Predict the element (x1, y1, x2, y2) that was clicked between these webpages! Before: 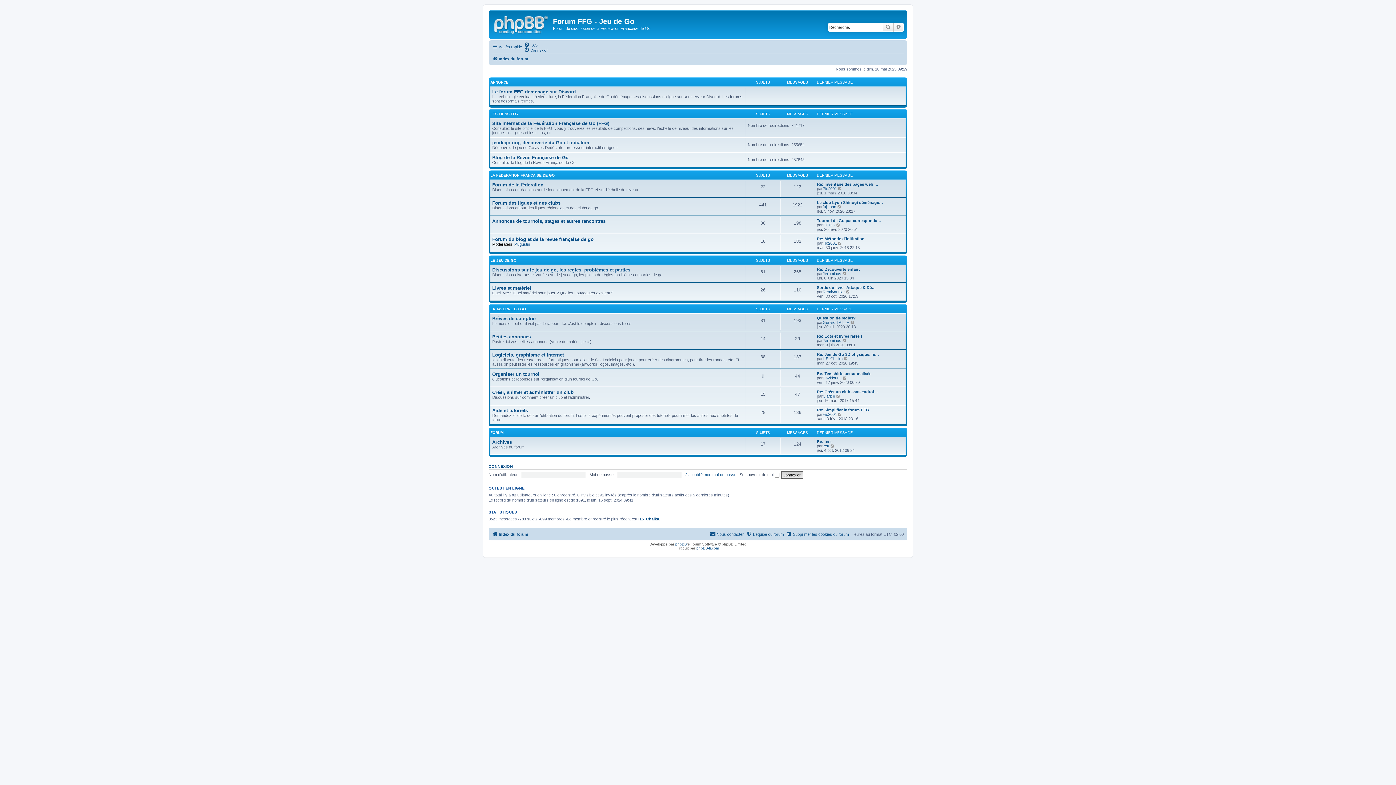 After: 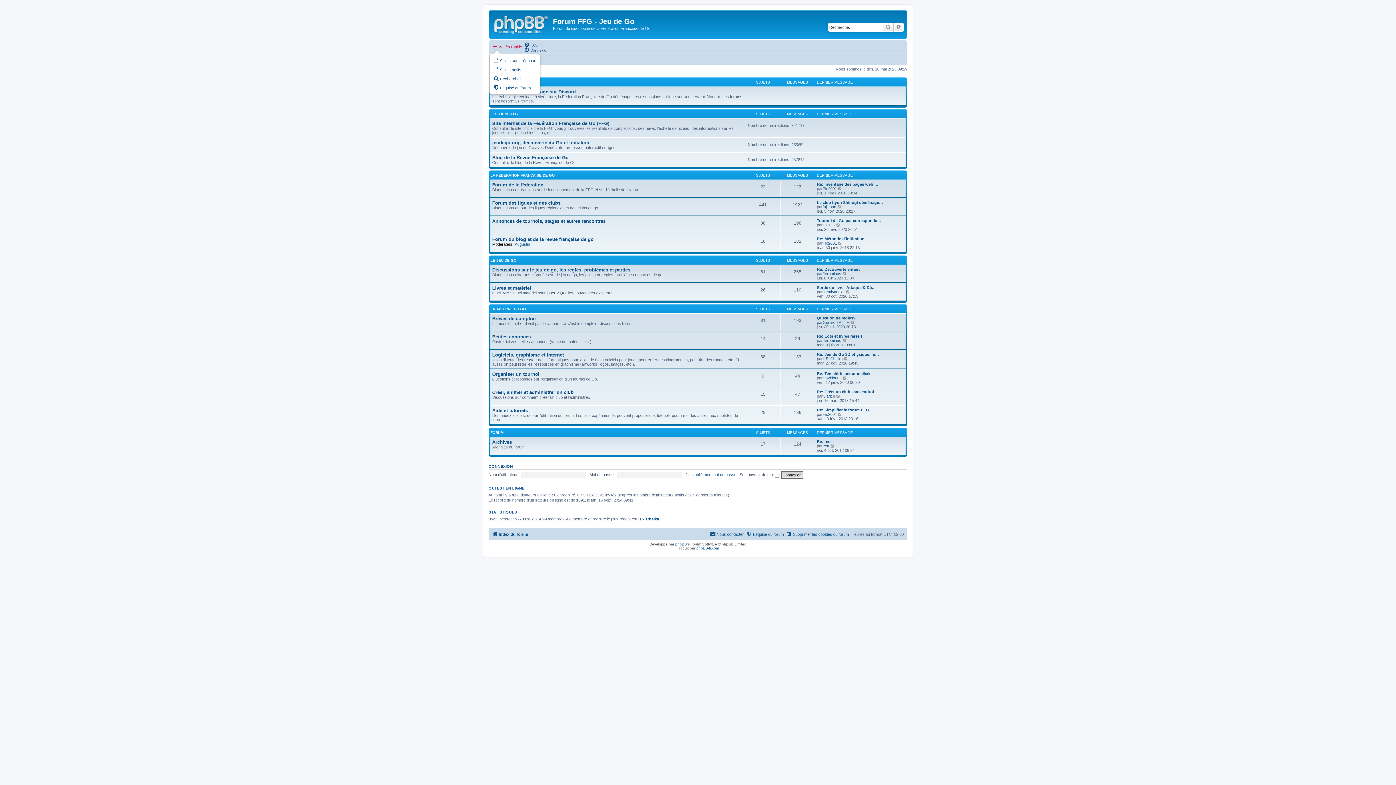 Action: label: Accès rapide bbox: (492, 42, 522, 51)